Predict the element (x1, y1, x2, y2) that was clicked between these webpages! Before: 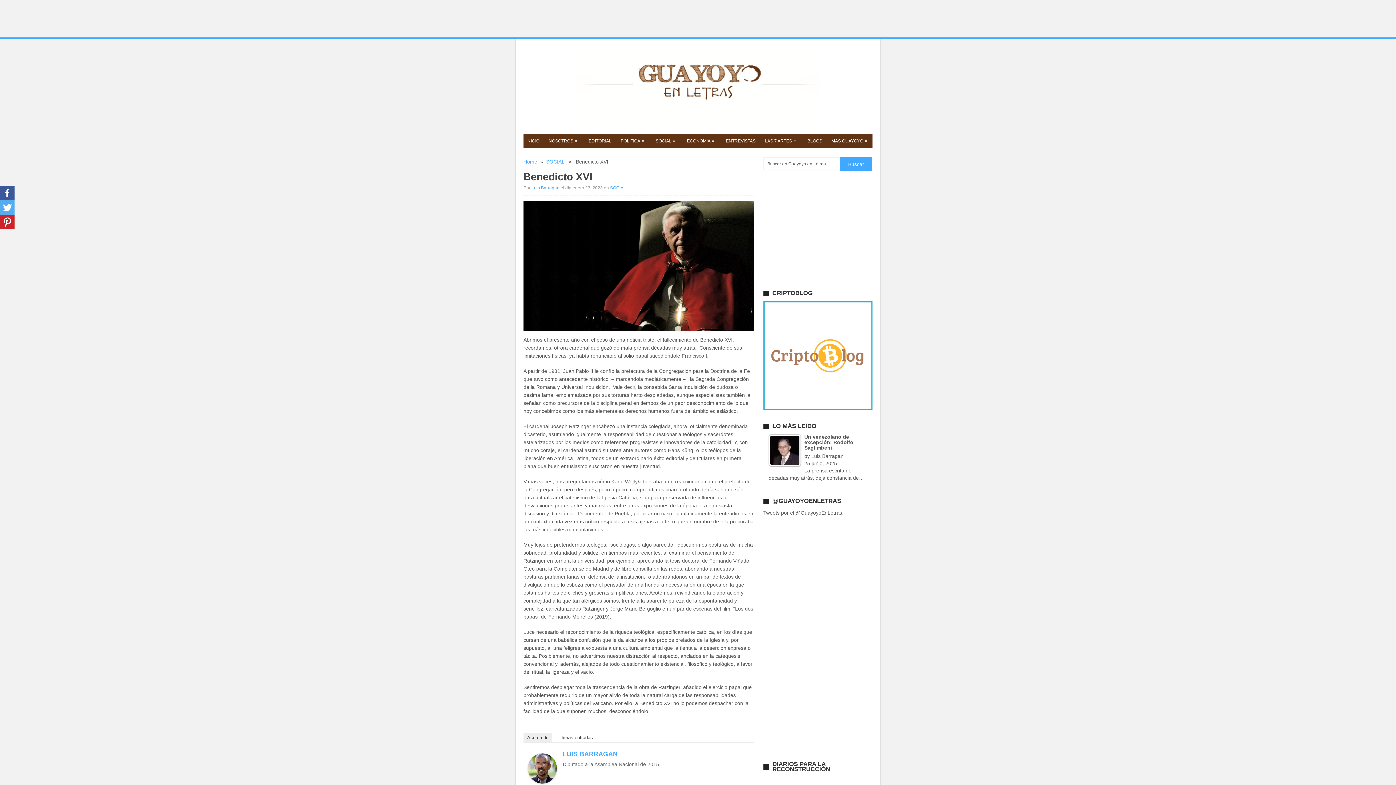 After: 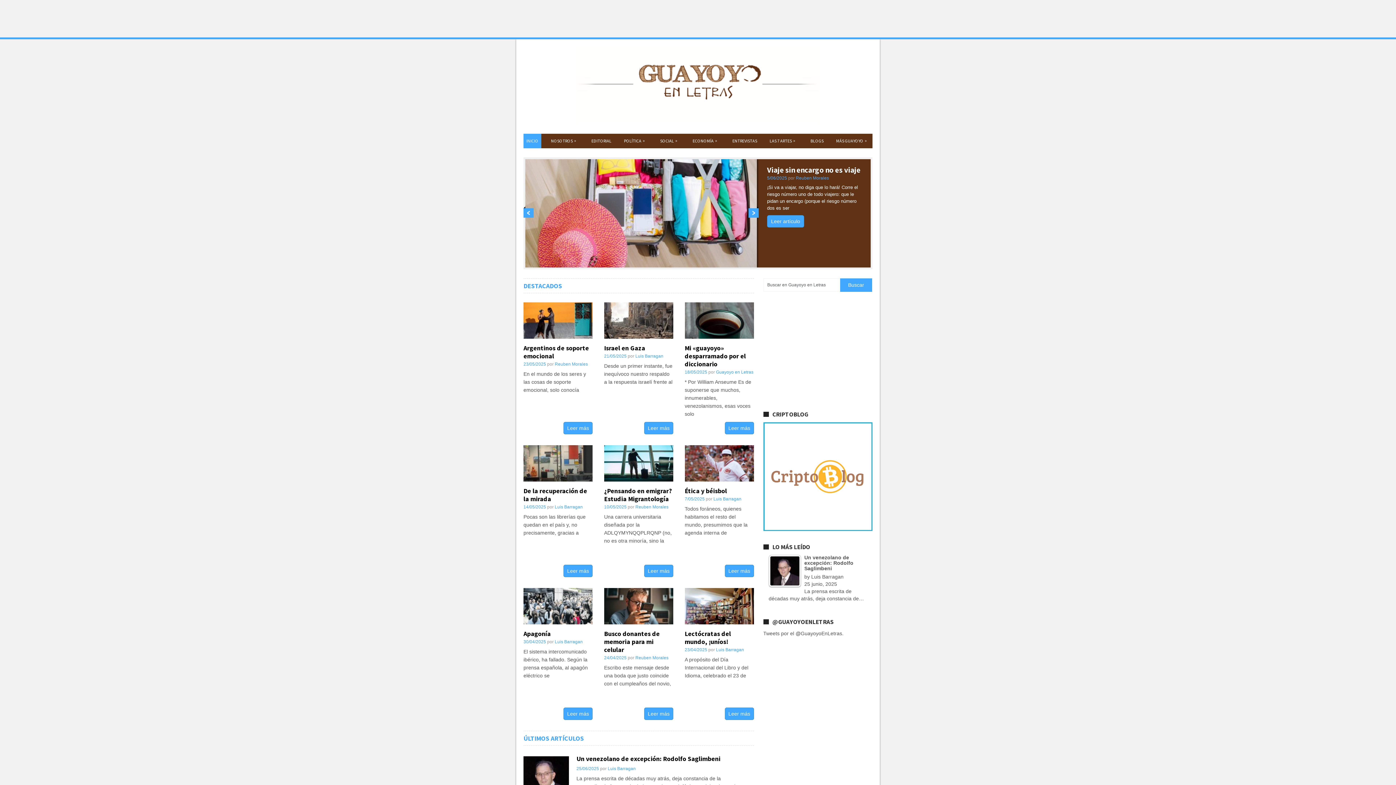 Action: label: INICIO bbox: (523, 133, 542, 148)